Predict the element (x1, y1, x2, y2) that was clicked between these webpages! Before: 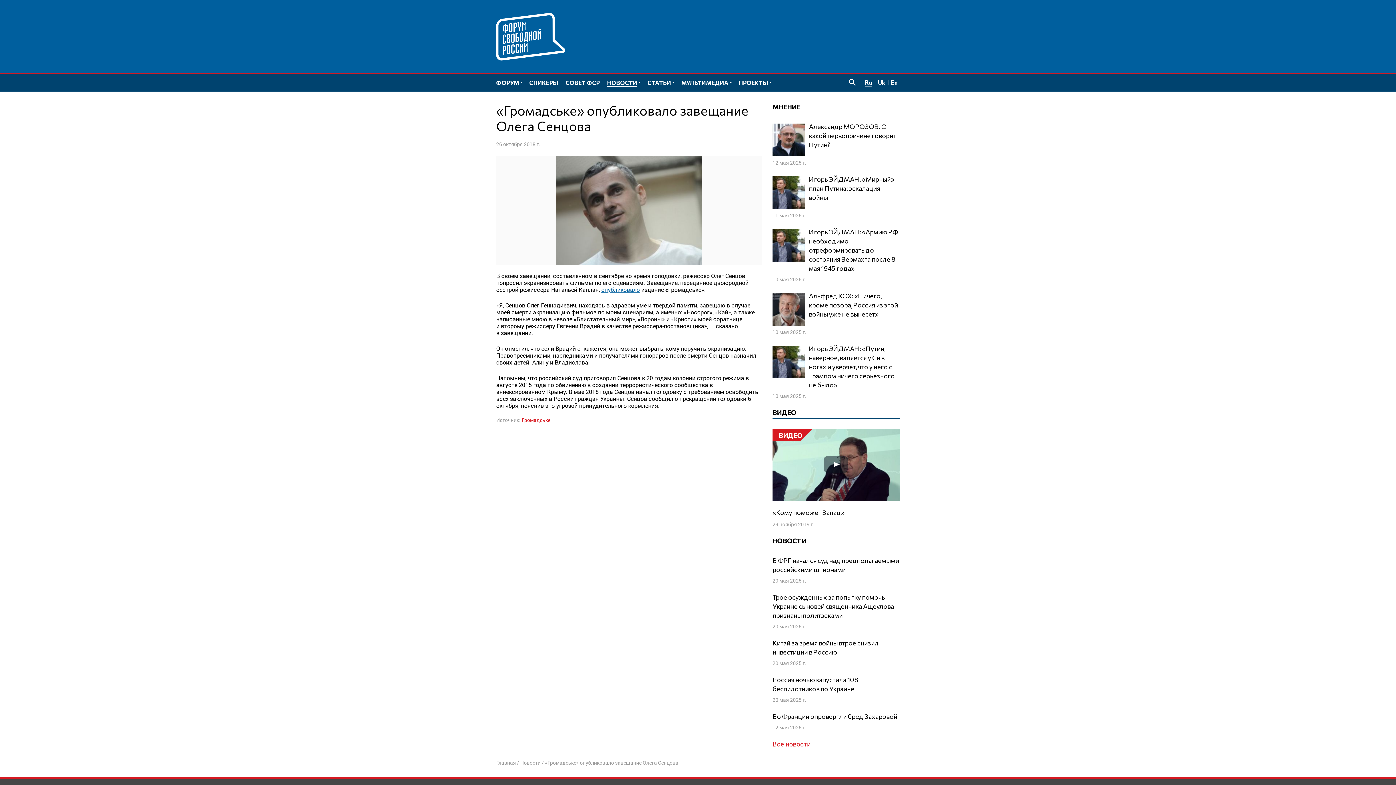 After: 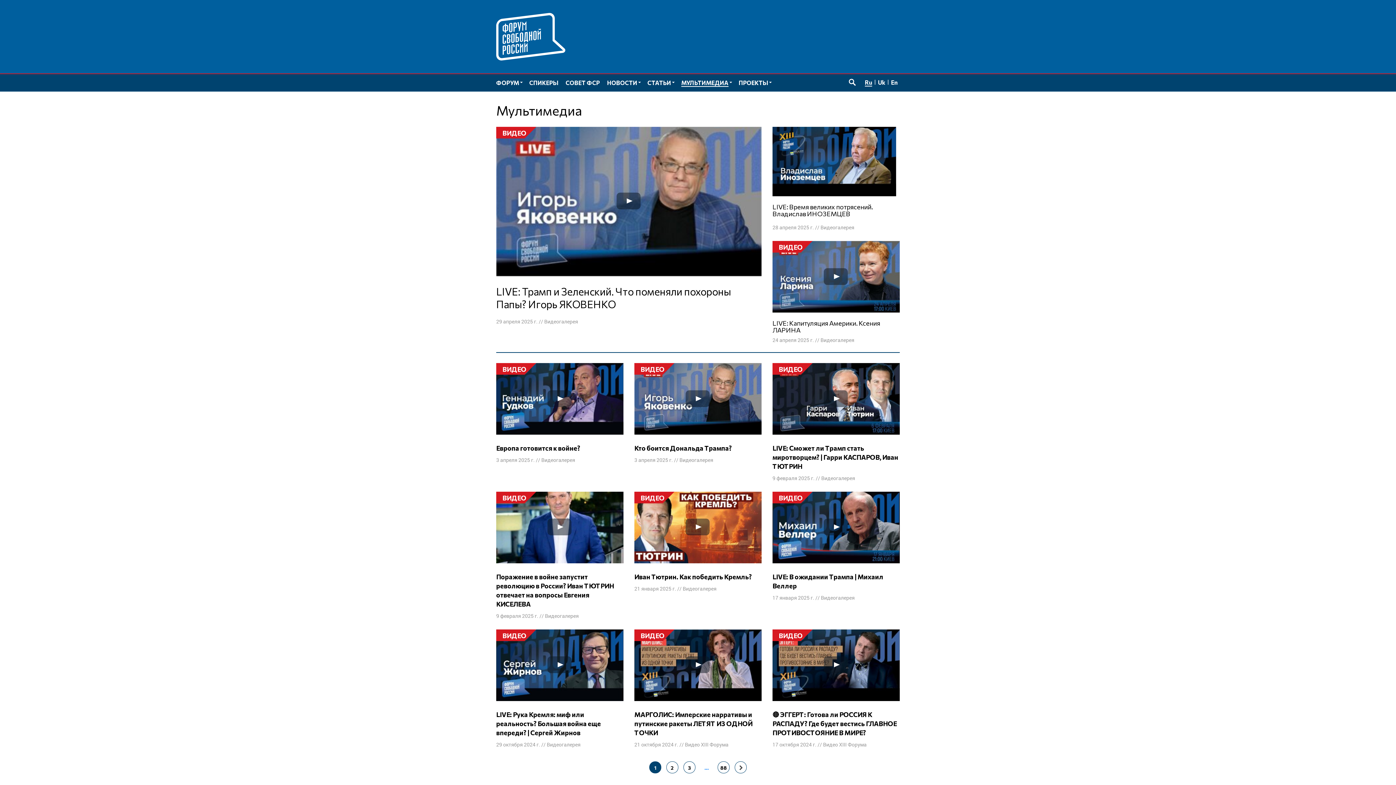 Action: bbox: (677, 74, 735, 91) label: МУЛЬТИМЕДИА